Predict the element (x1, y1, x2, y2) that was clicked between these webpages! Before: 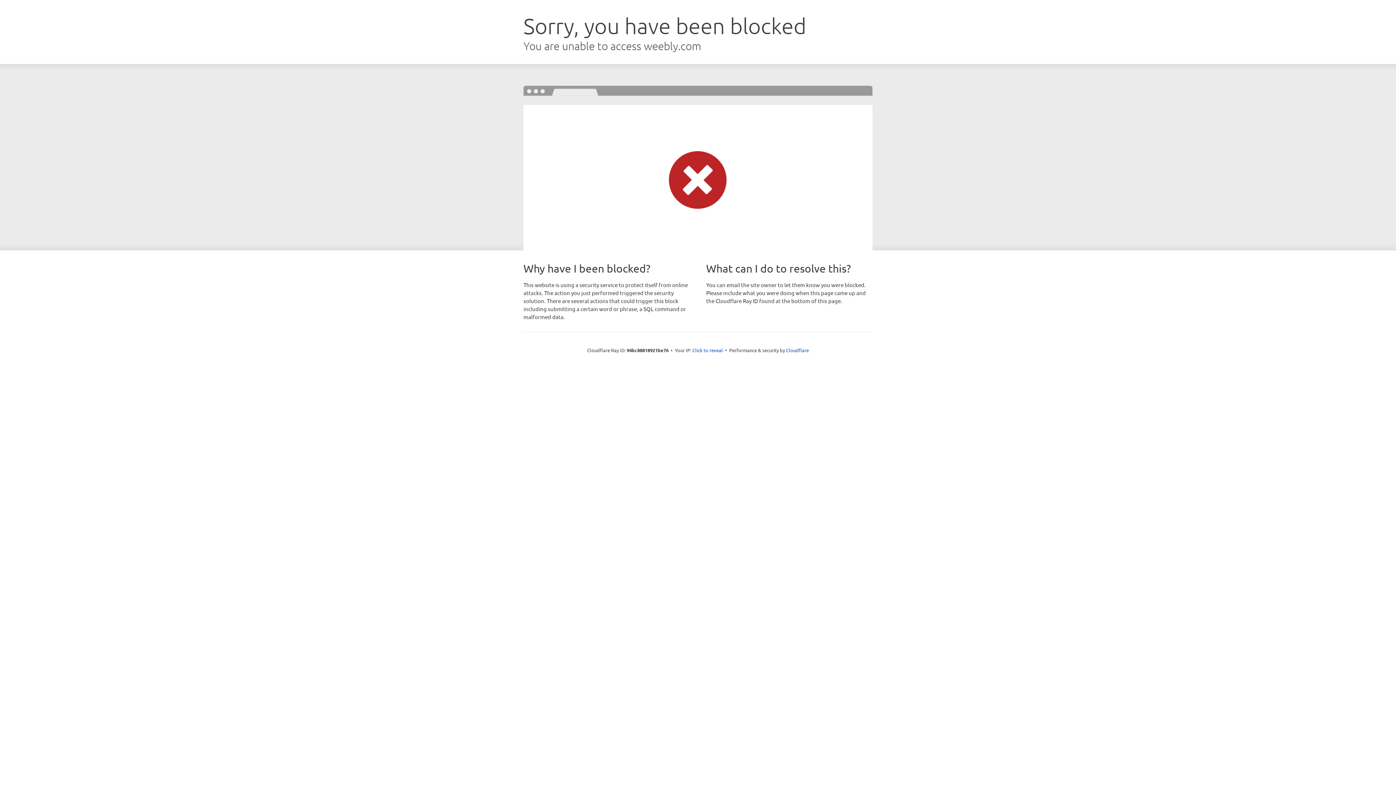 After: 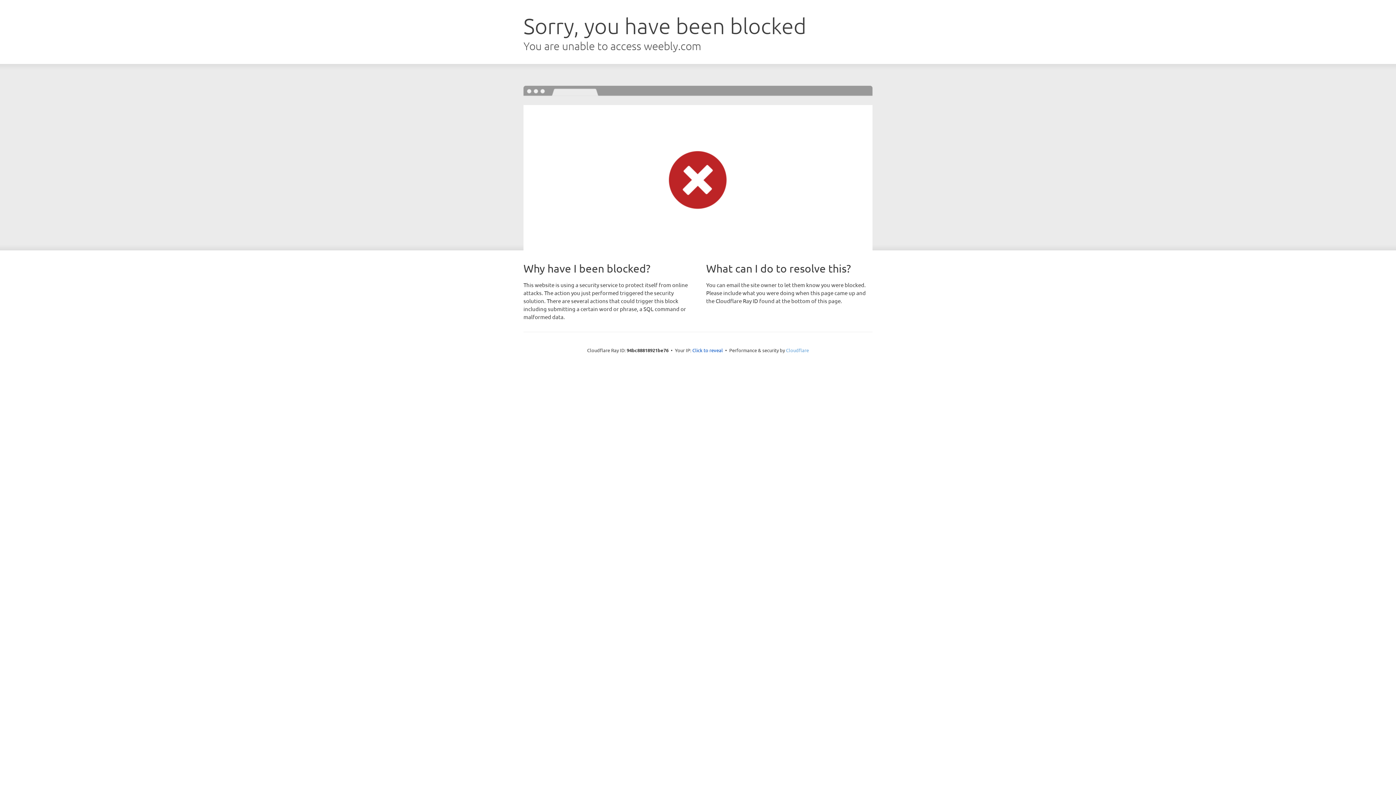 Action: bbox: (786, 347, 809, 353) label: Cloudflare